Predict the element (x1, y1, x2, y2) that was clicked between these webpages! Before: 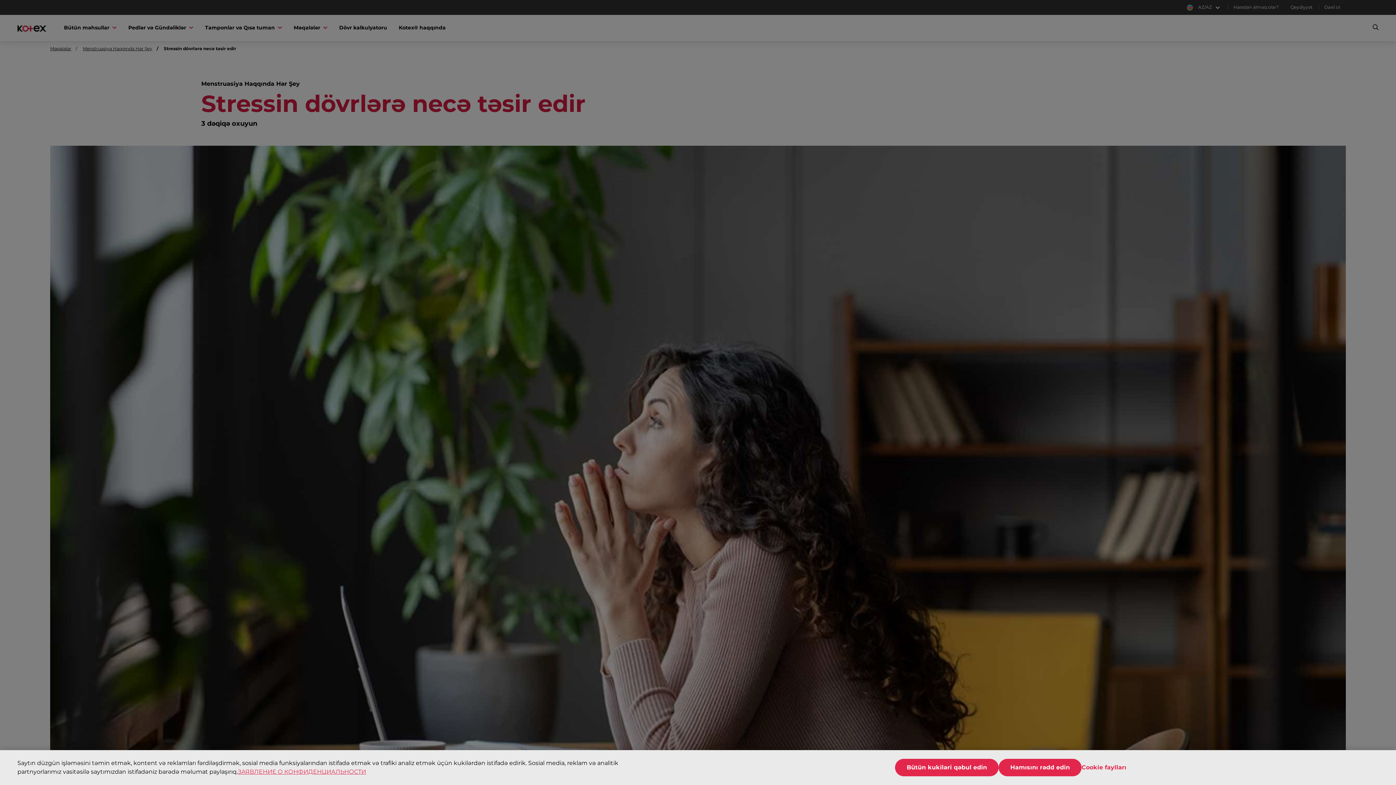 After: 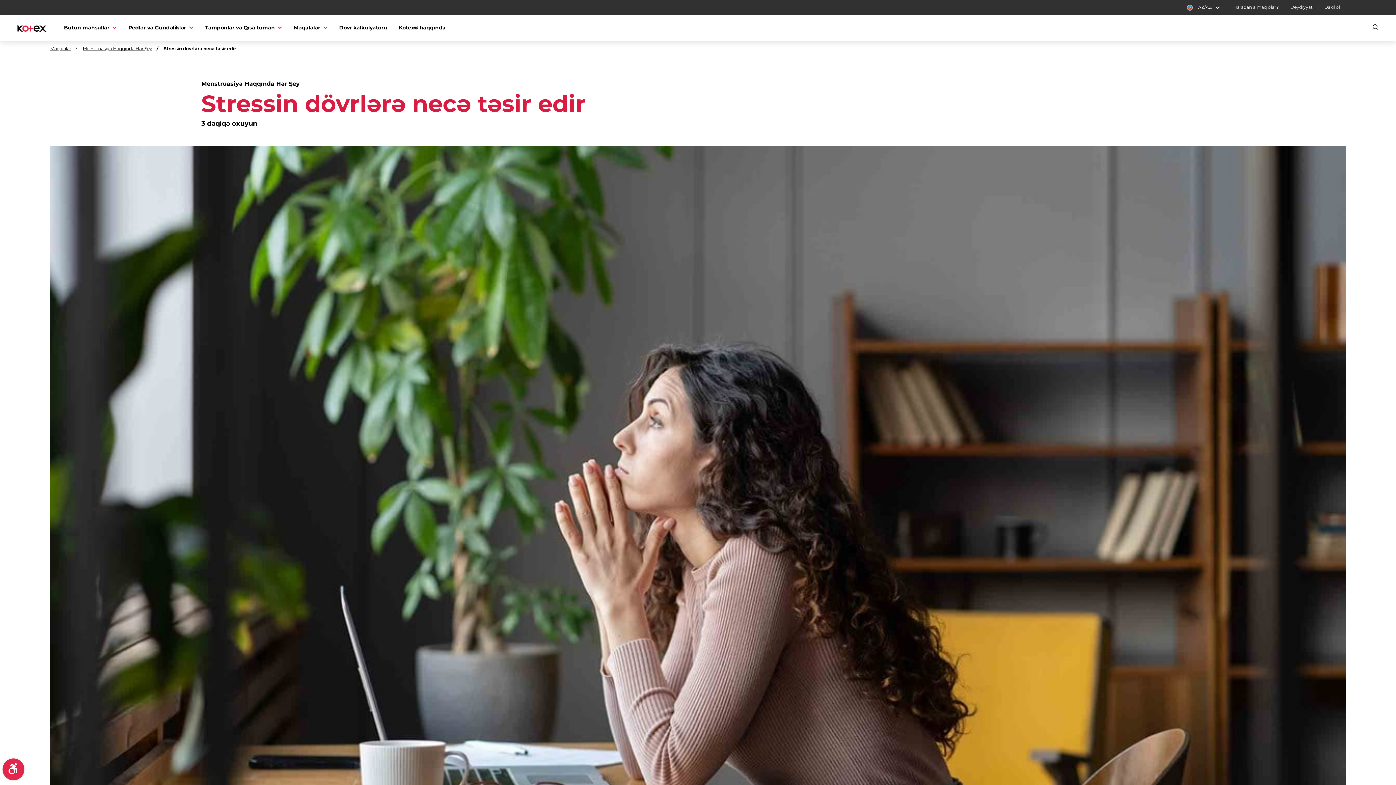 Action: label: Bütün kukiləri qəbul edin bbox: (895, 759, 998, 776)